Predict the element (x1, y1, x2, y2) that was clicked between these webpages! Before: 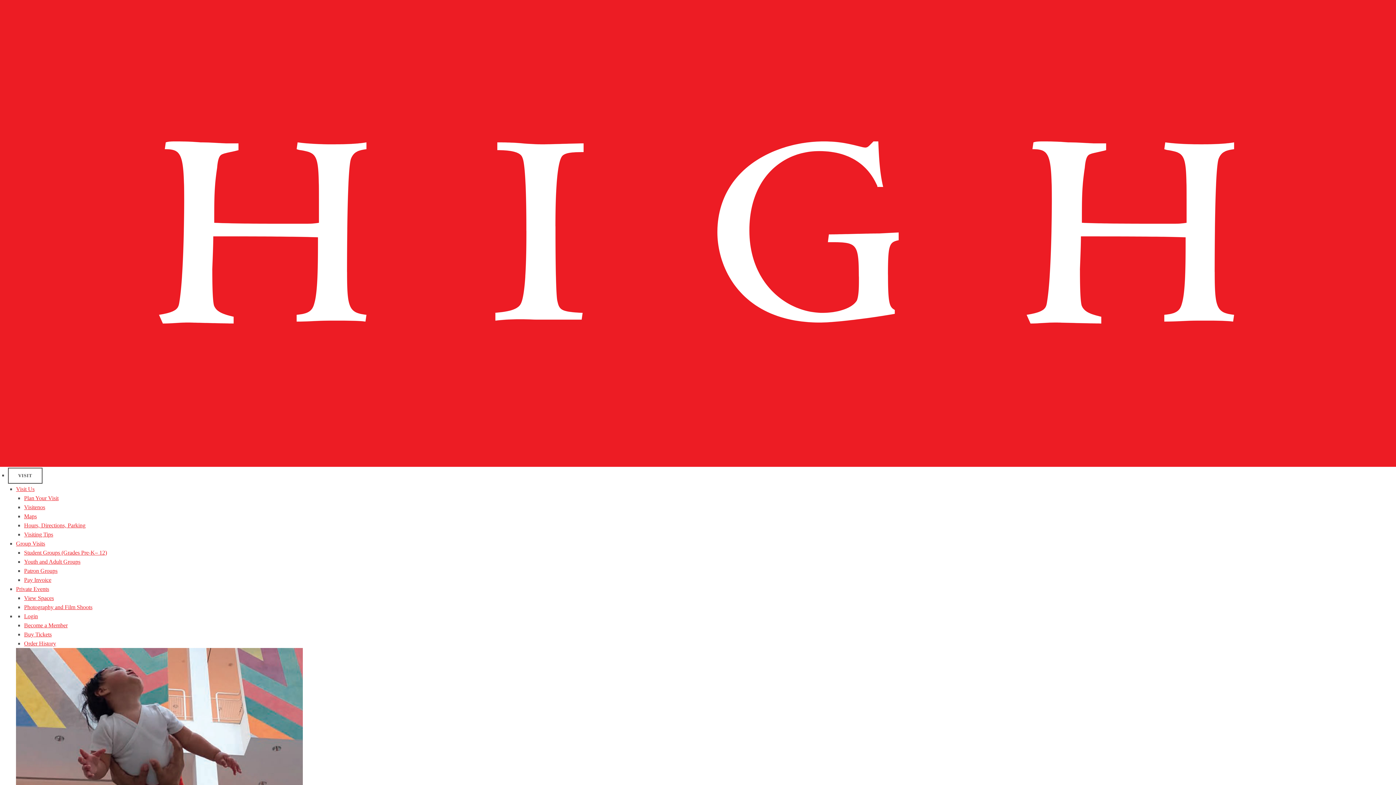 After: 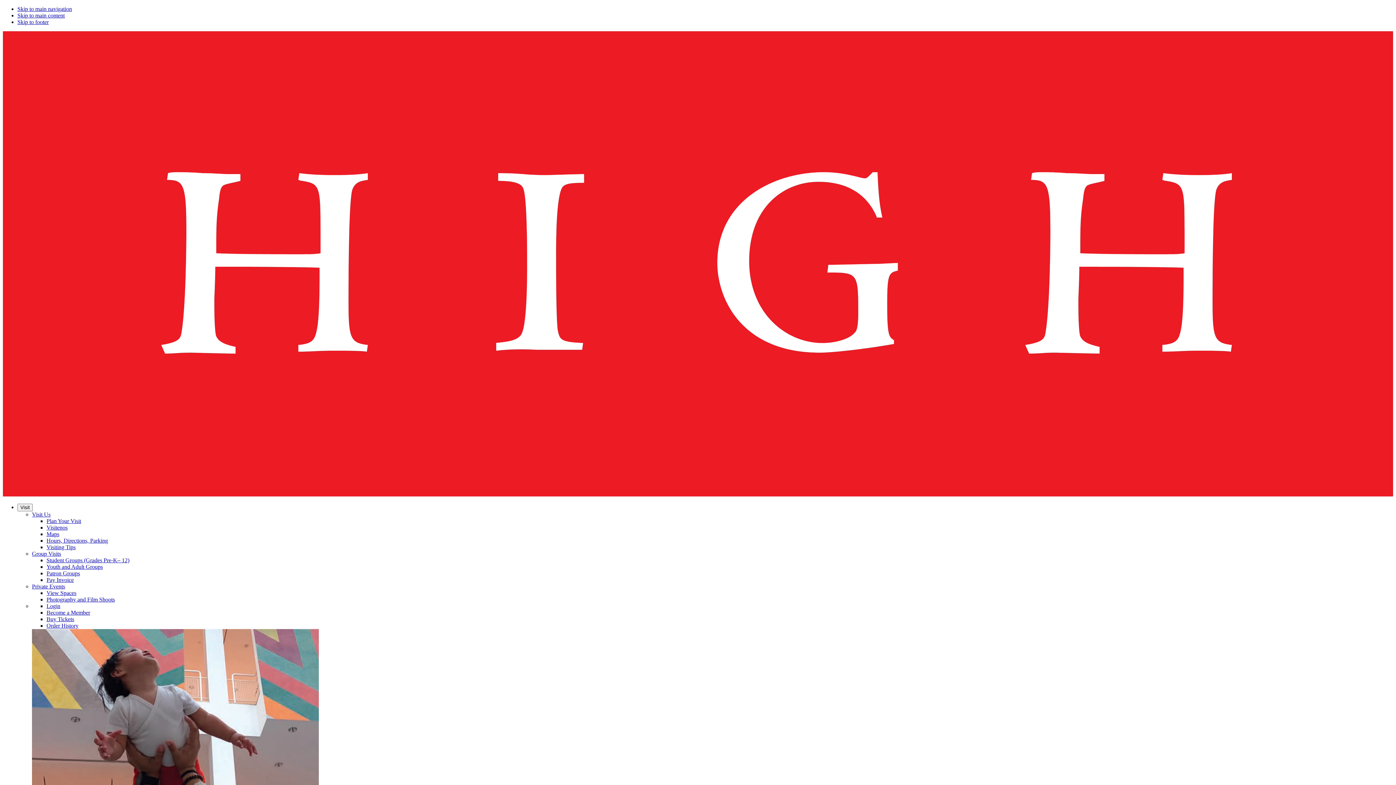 Action: bbox: (16, 586, 49, 592) label: Private Events